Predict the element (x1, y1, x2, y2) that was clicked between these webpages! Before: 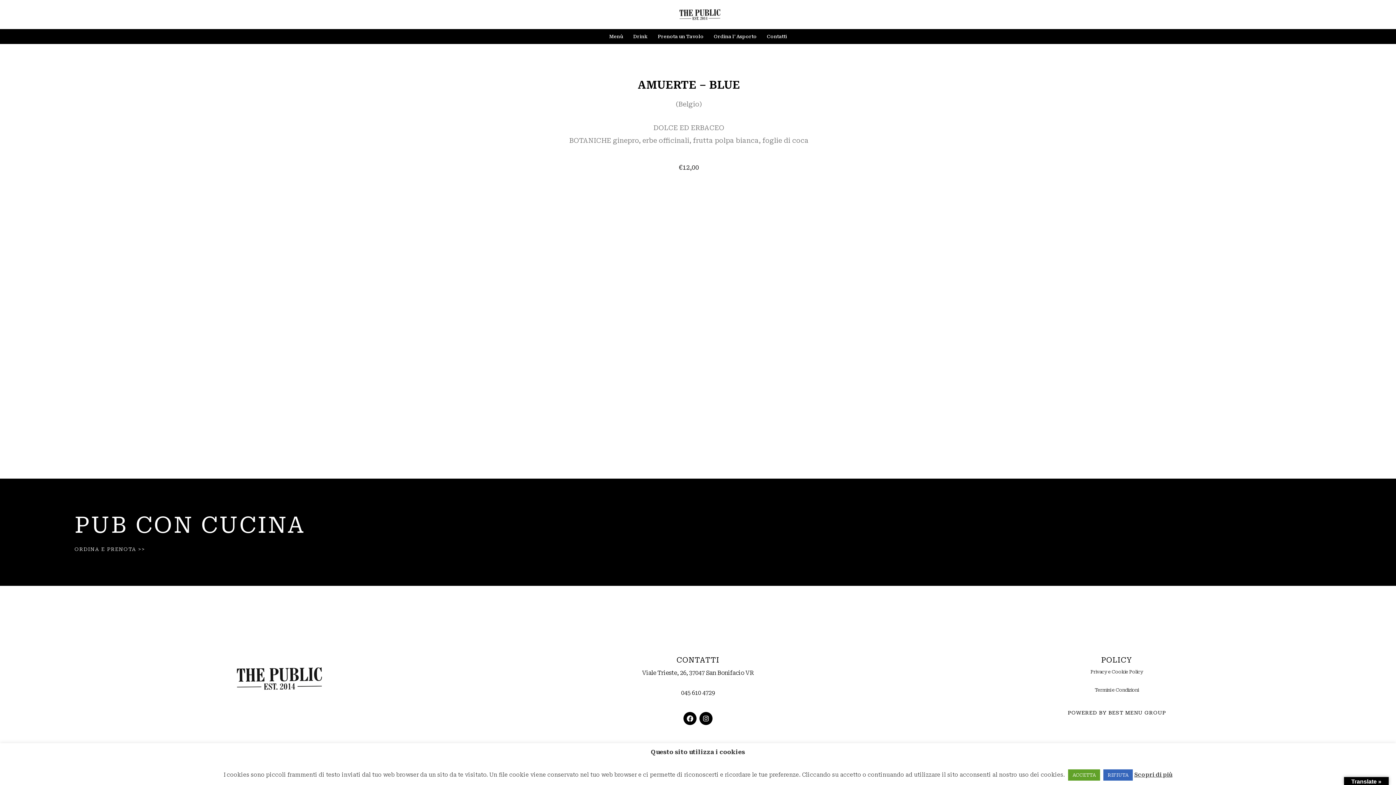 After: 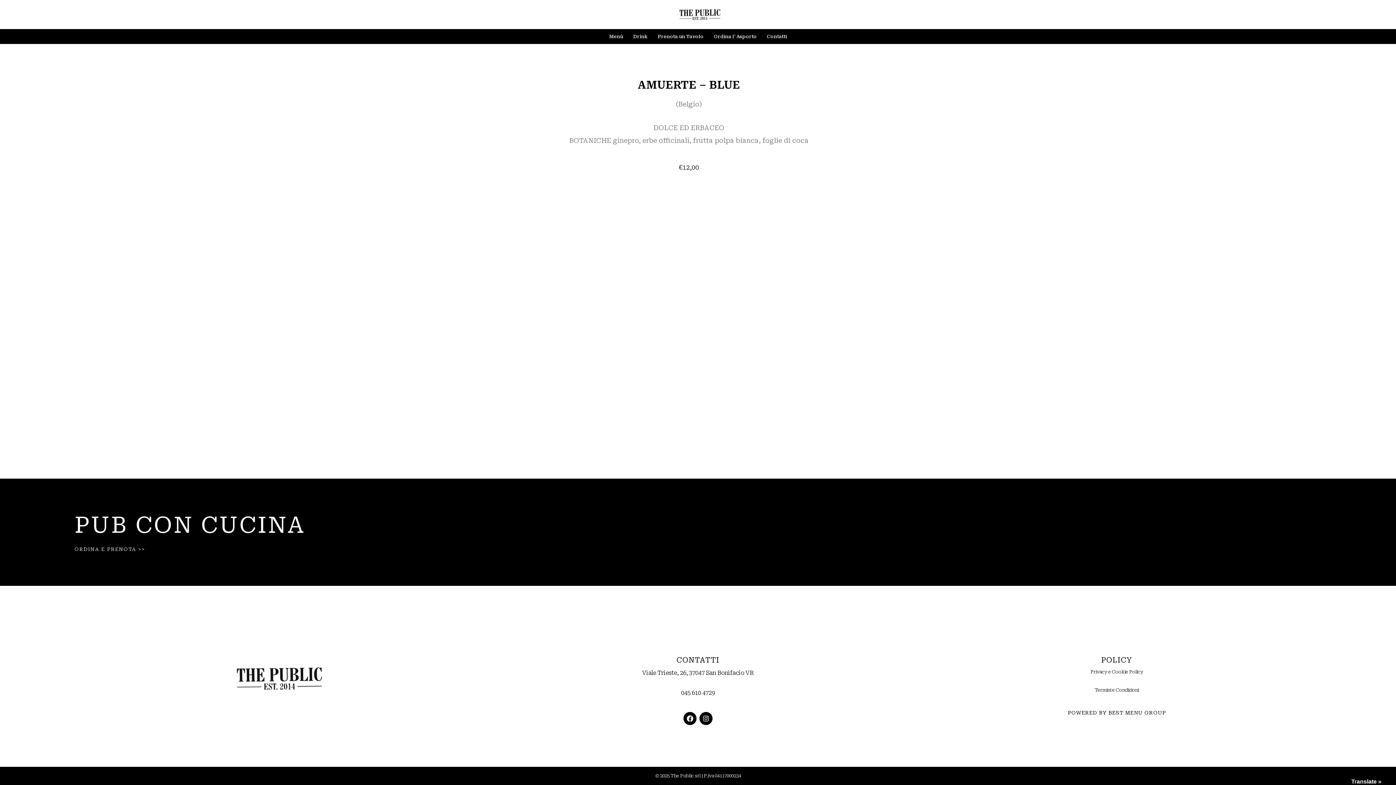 Action: label: RIFIUTA bbox: (1103, 769, 1133, 781)